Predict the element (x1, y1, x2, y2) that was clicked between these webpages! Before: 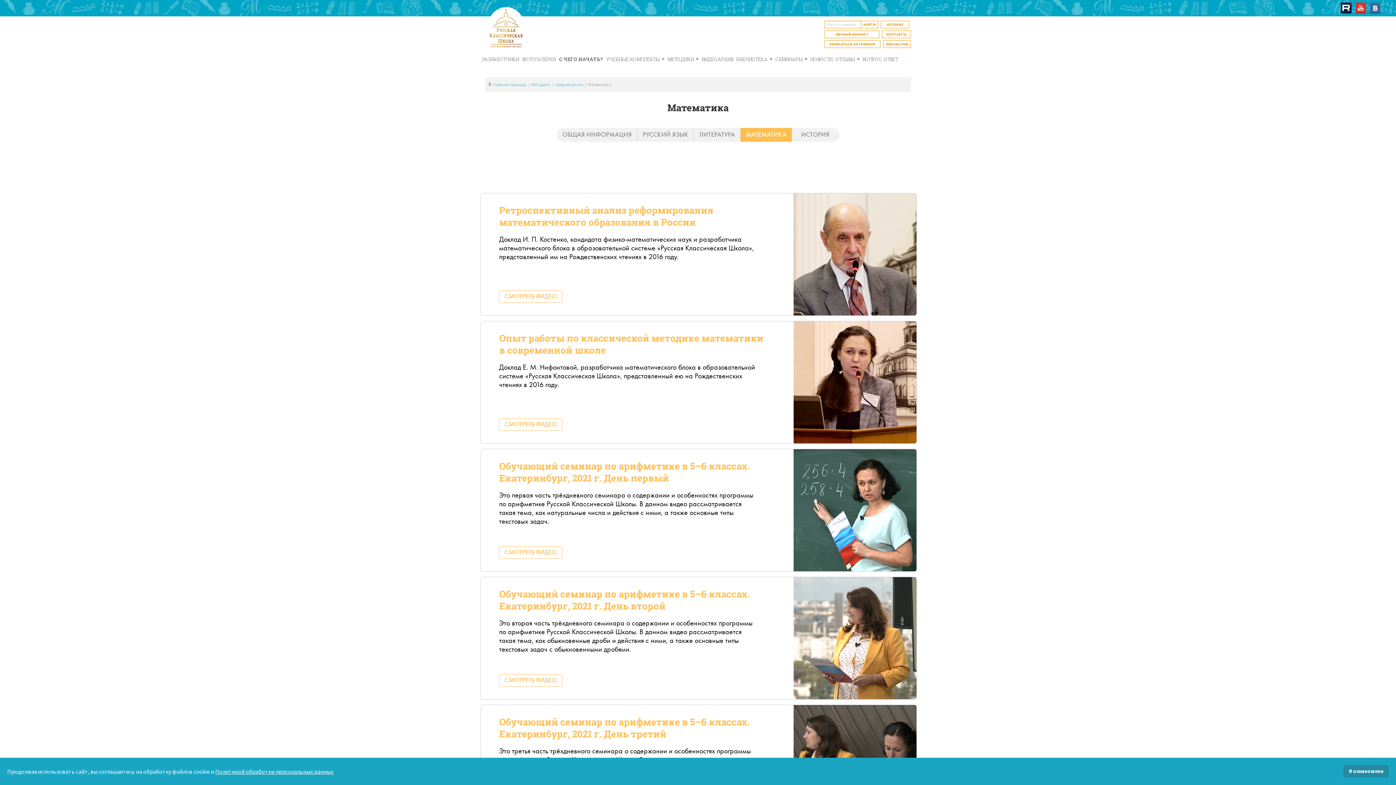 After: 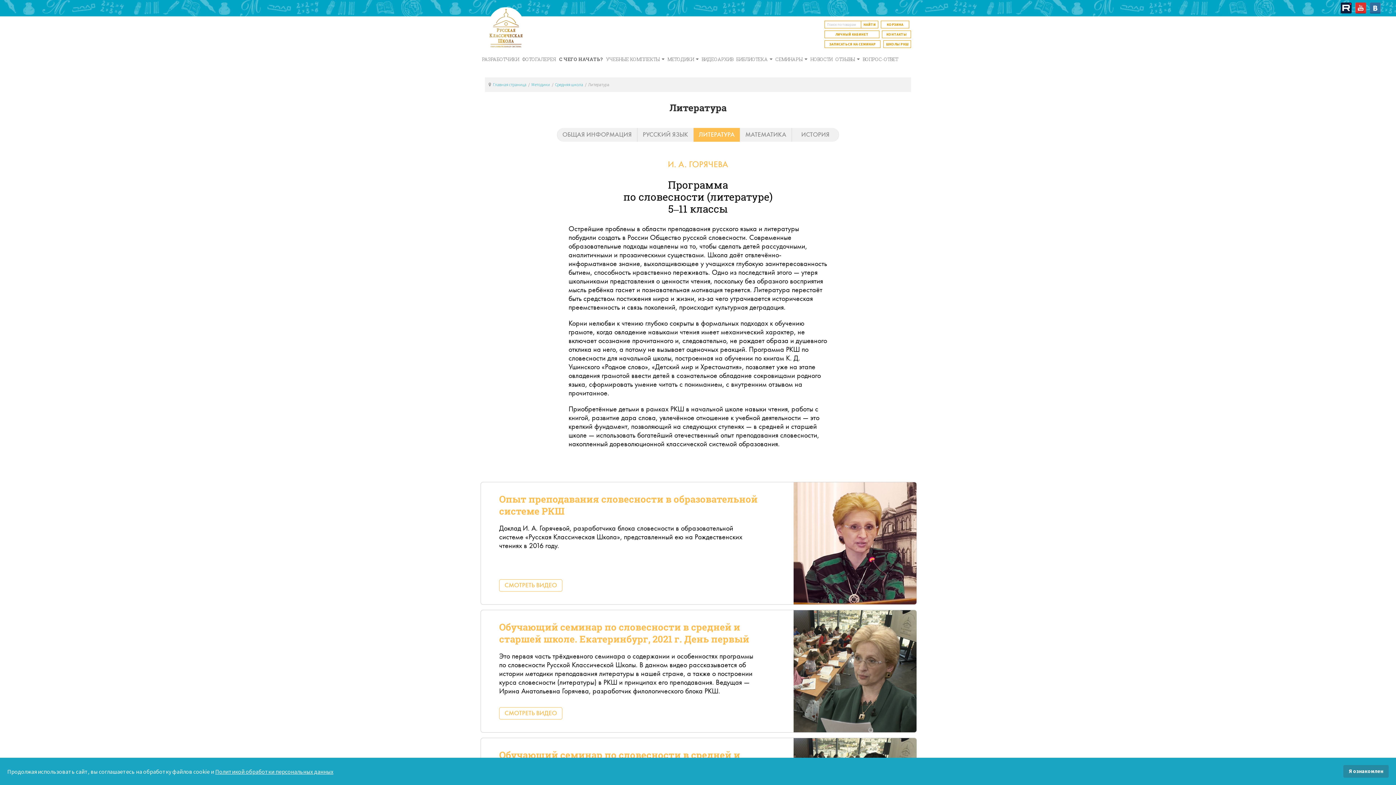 Action: bbox: (693, 128, 740, 141) label: ЛИТЕРАТУРА